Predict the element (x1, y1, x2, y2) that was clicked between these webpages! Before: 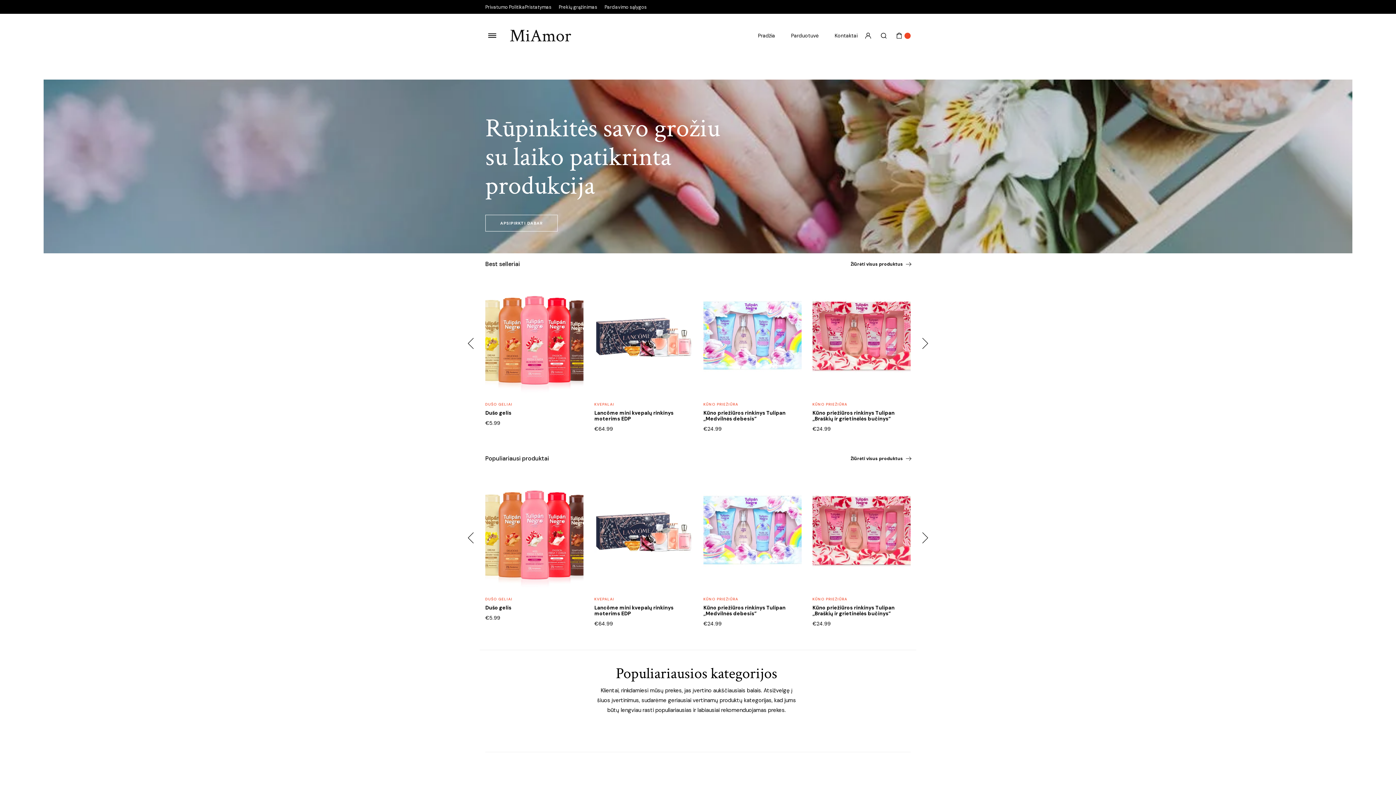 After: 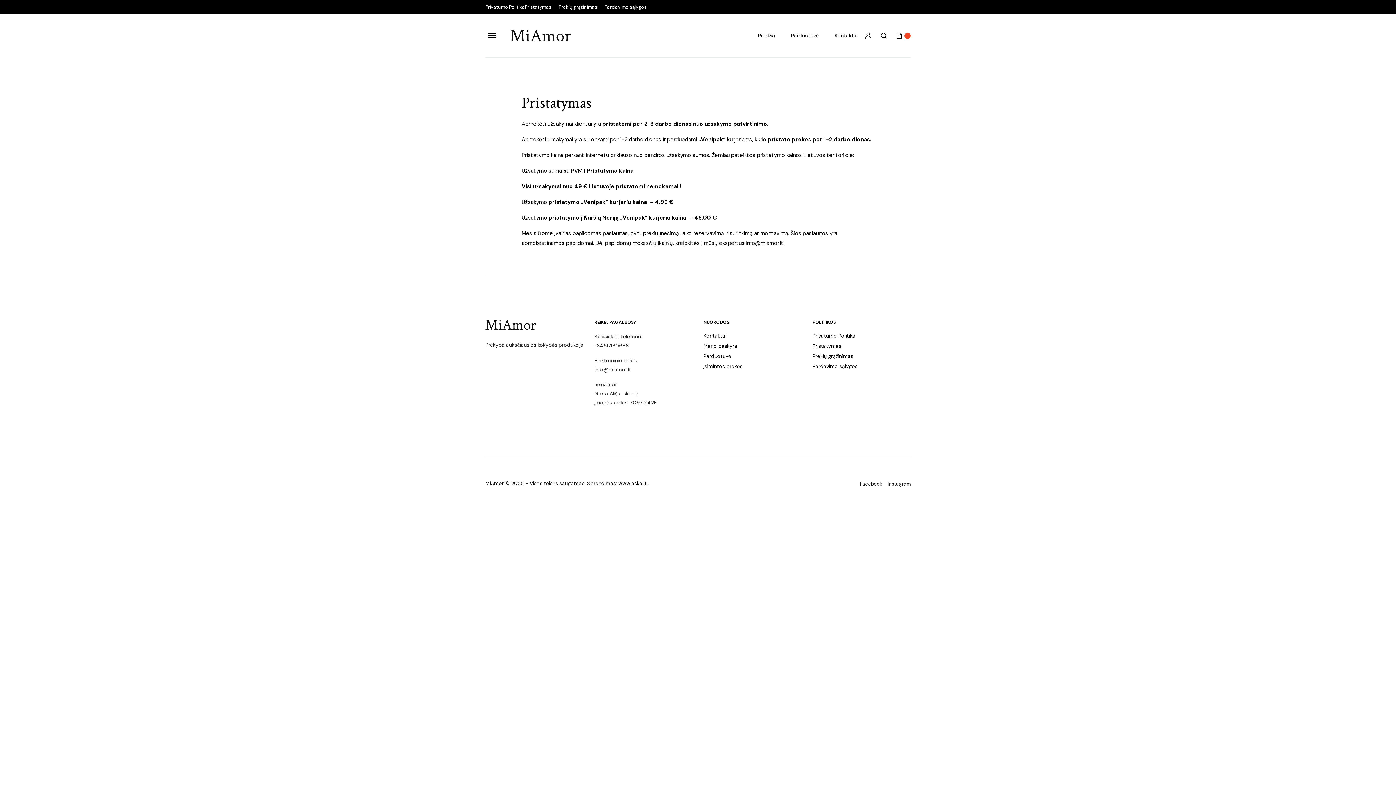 Action: bbox: (525, 0, 551, 13) label: Pristatymas